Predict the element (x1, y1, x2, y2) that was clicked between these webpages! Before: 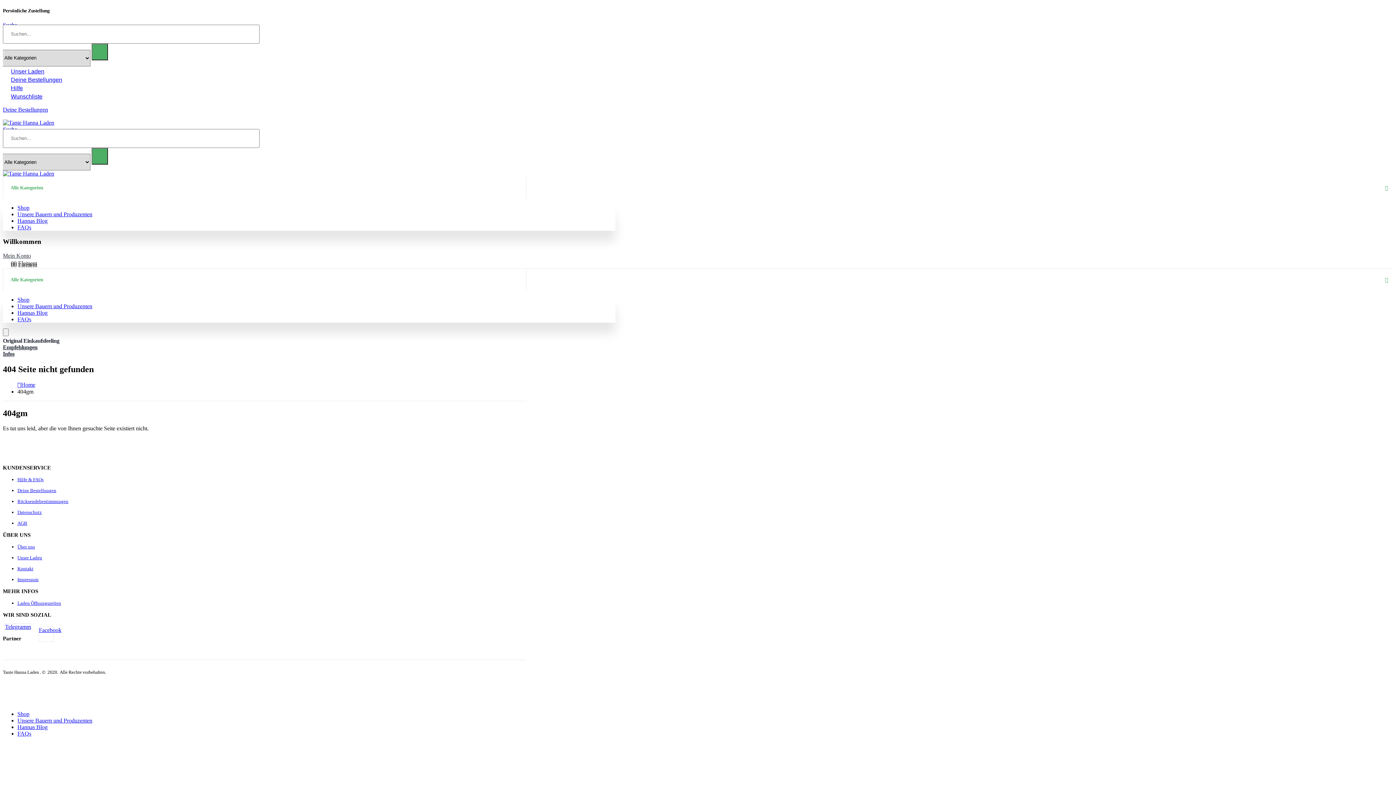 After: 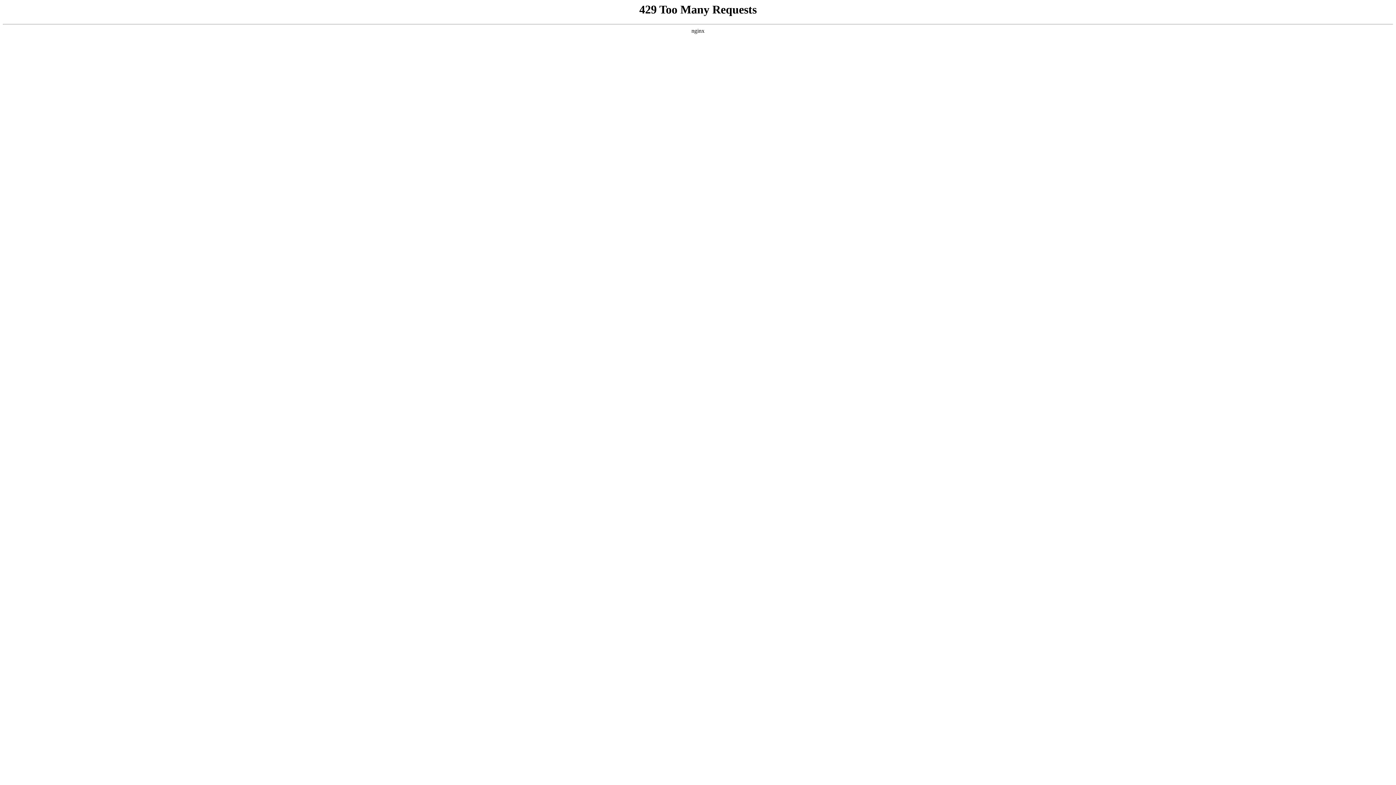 Action: bbox: (2, 350, 14, 357) label: Infos